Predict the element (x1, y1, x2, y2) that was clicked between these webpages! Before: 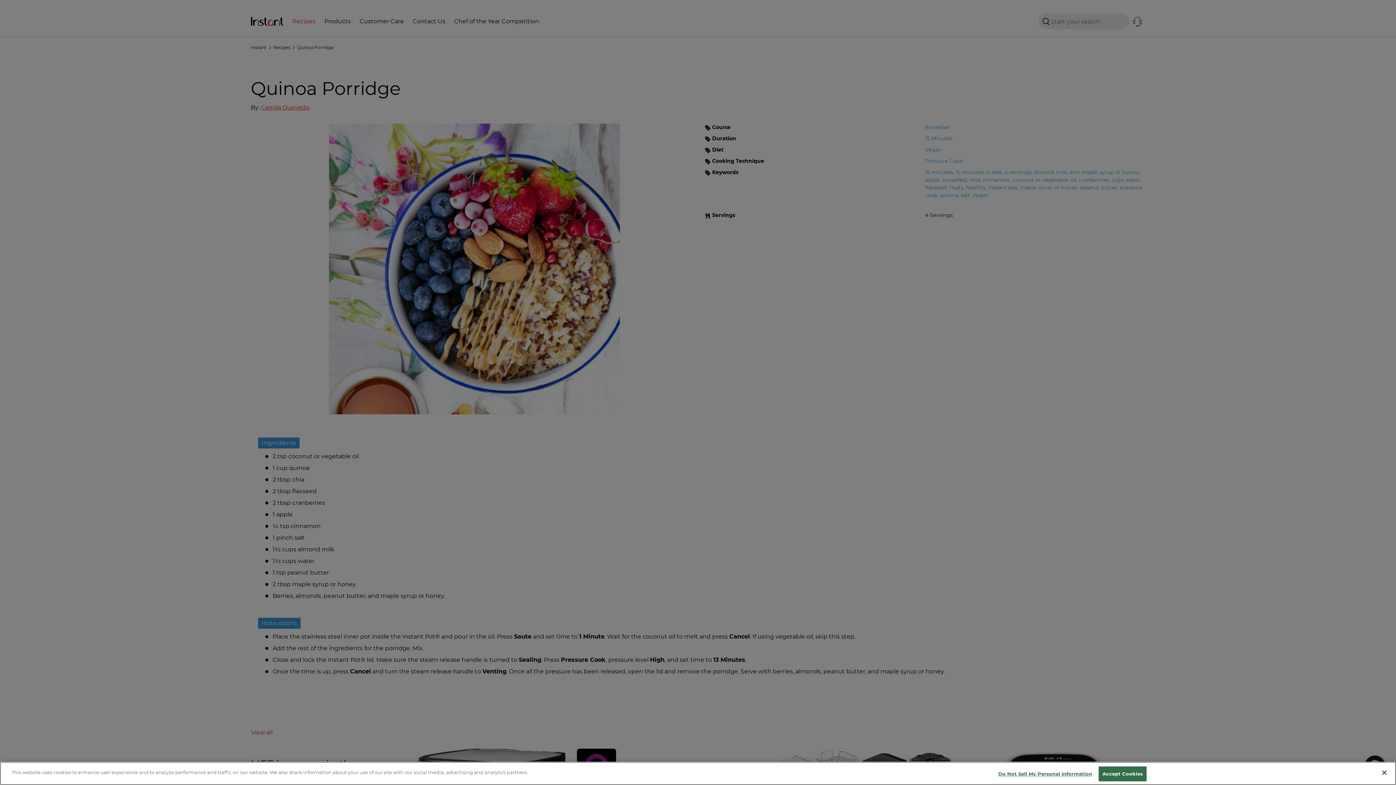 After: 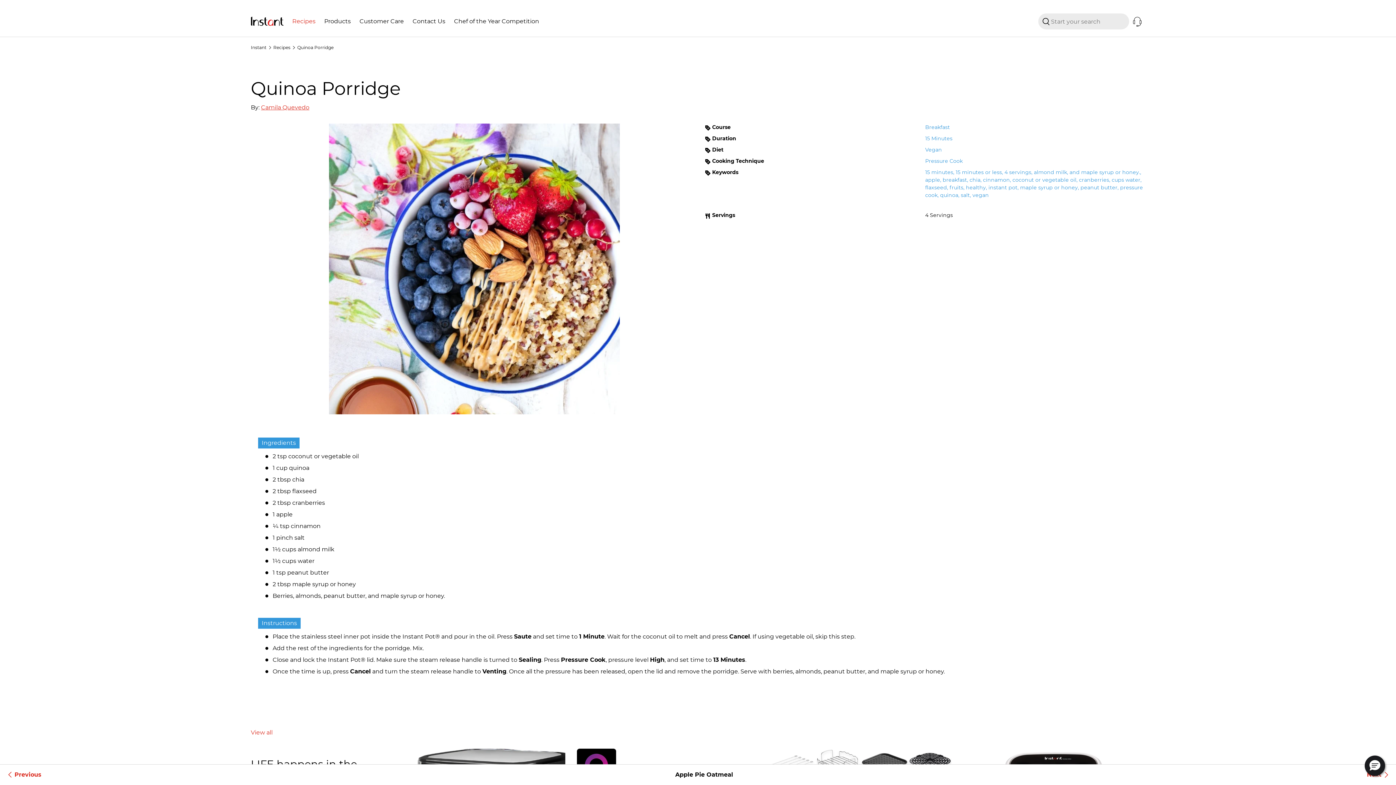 Action: bbox: (1376, 765, 1392, 781) label: Close